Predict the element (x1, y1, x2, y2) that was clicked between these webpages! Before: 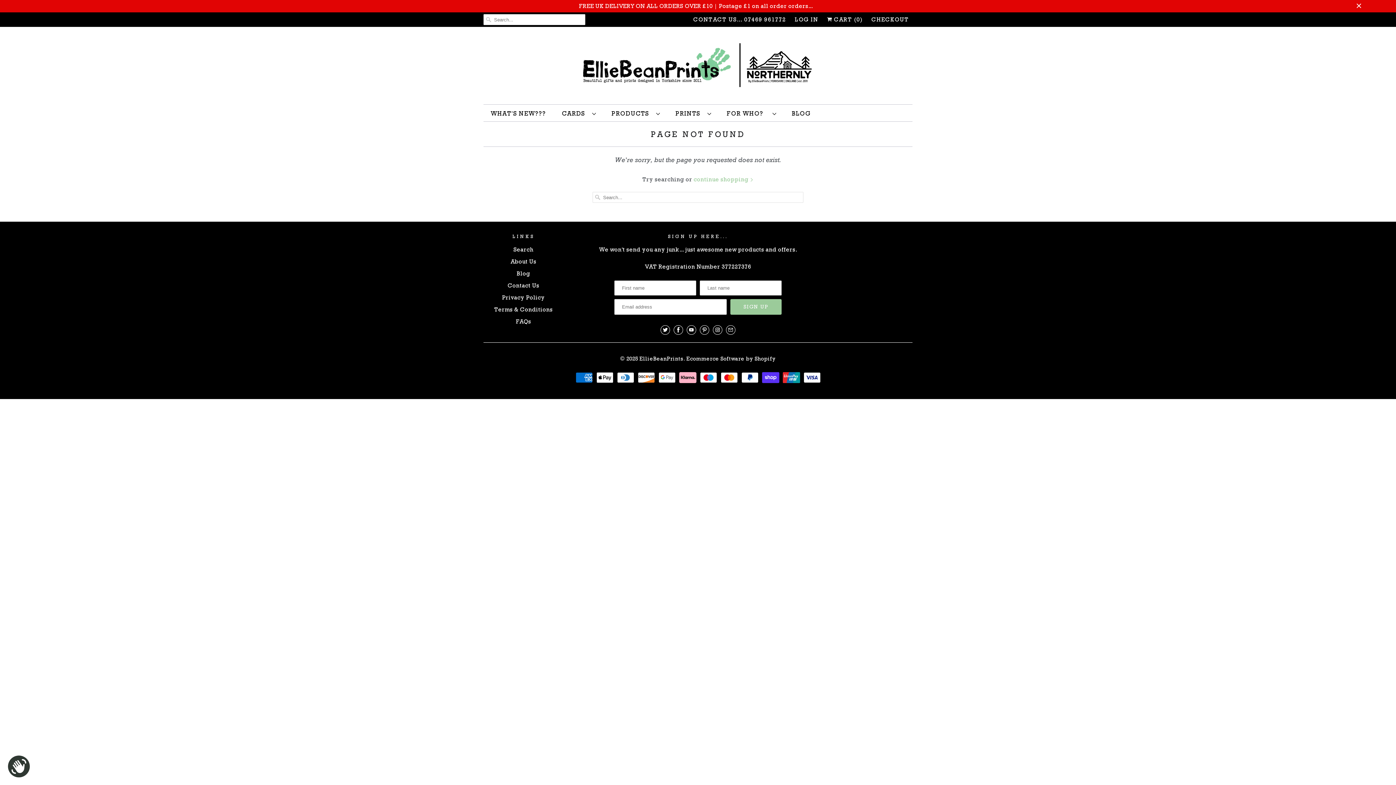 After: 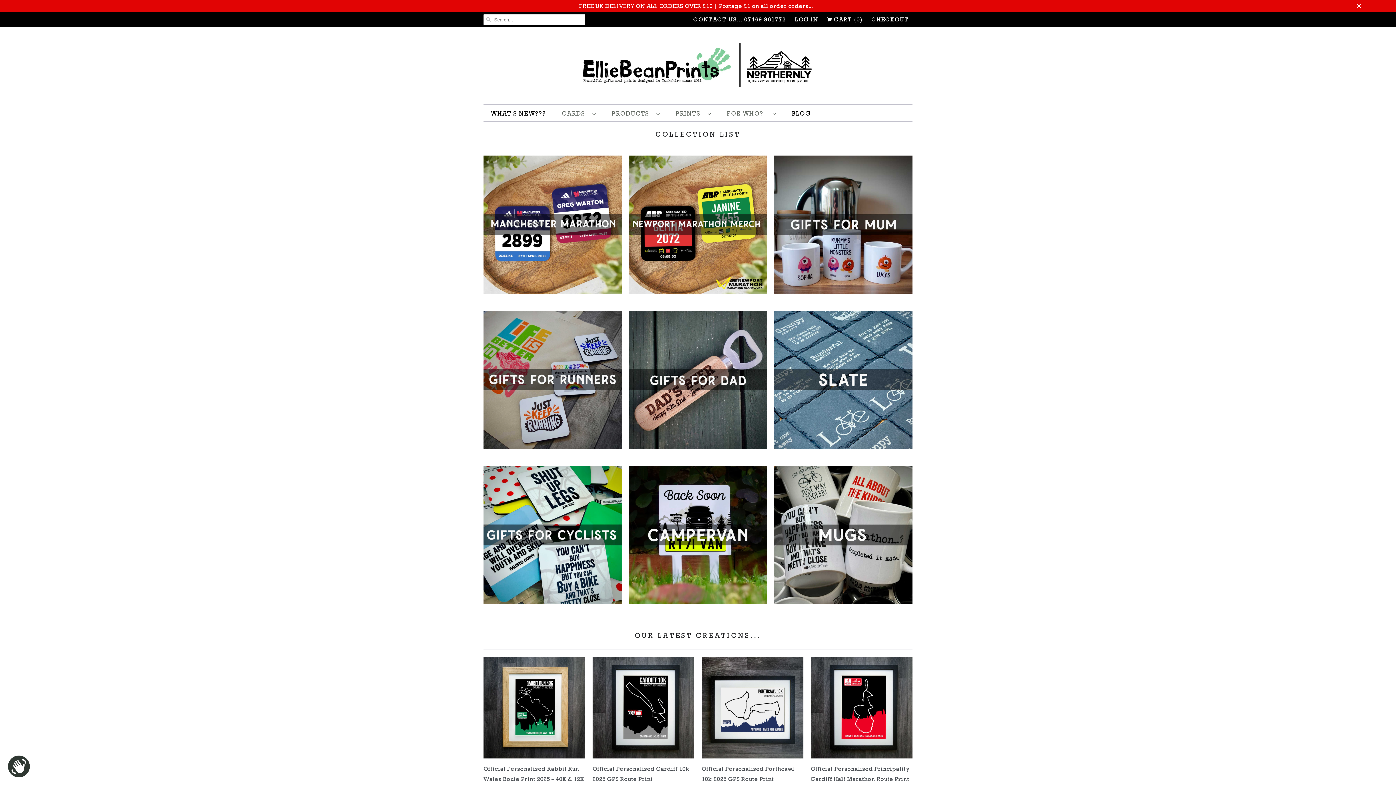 Action: bbox: (726, 108, 776, 118) label: FOR WHO?   